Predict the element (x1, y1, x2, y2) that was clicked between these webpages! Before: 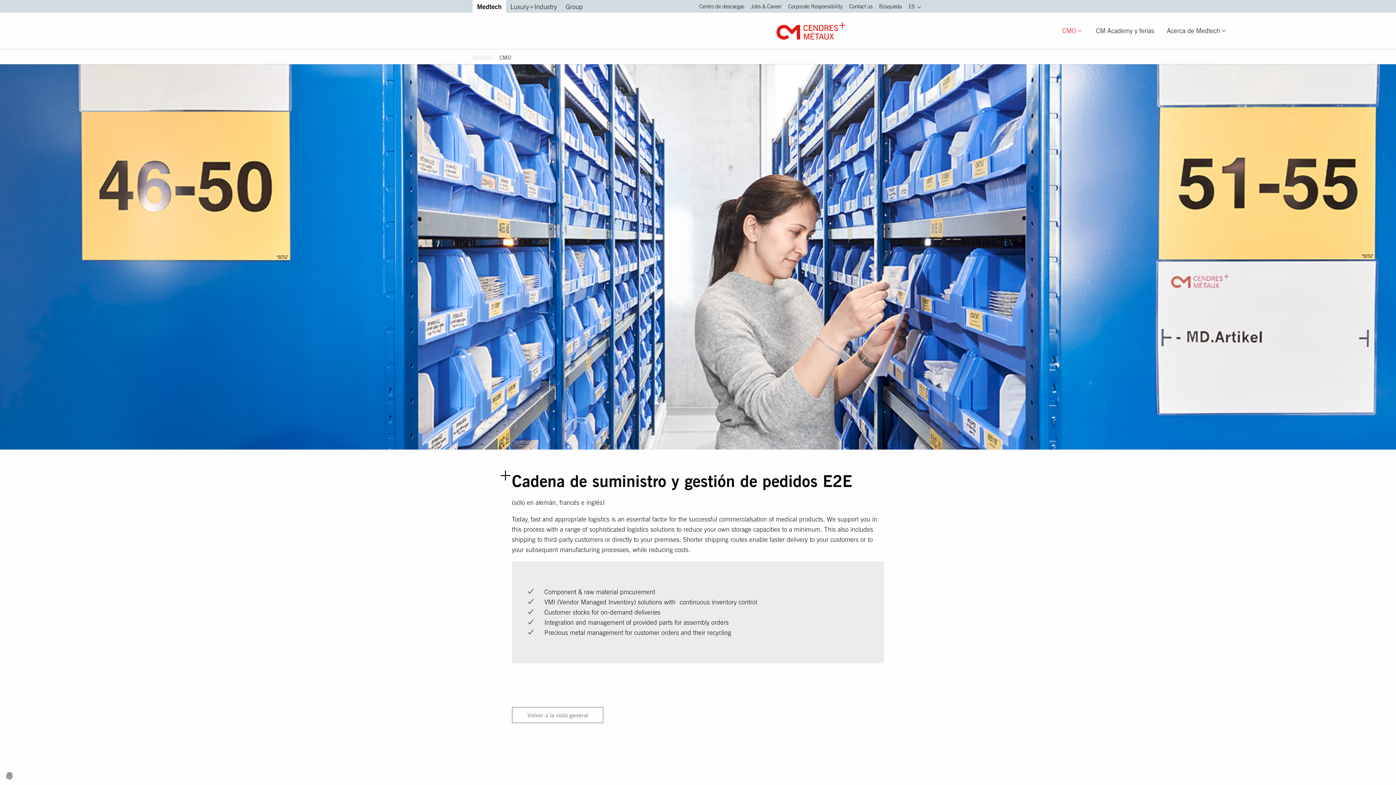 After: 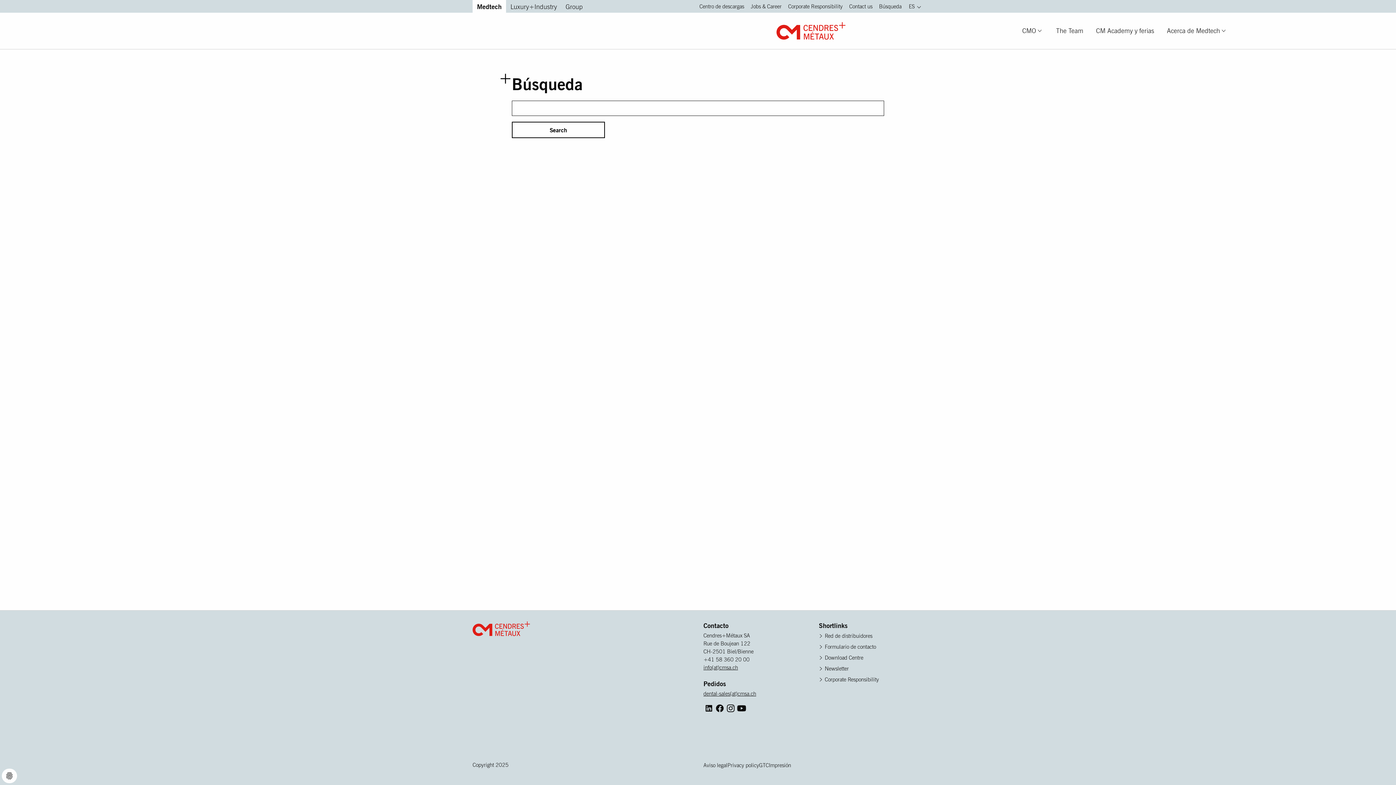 Action: bbox: (879, 2, 901, 10) label: Búsqueda